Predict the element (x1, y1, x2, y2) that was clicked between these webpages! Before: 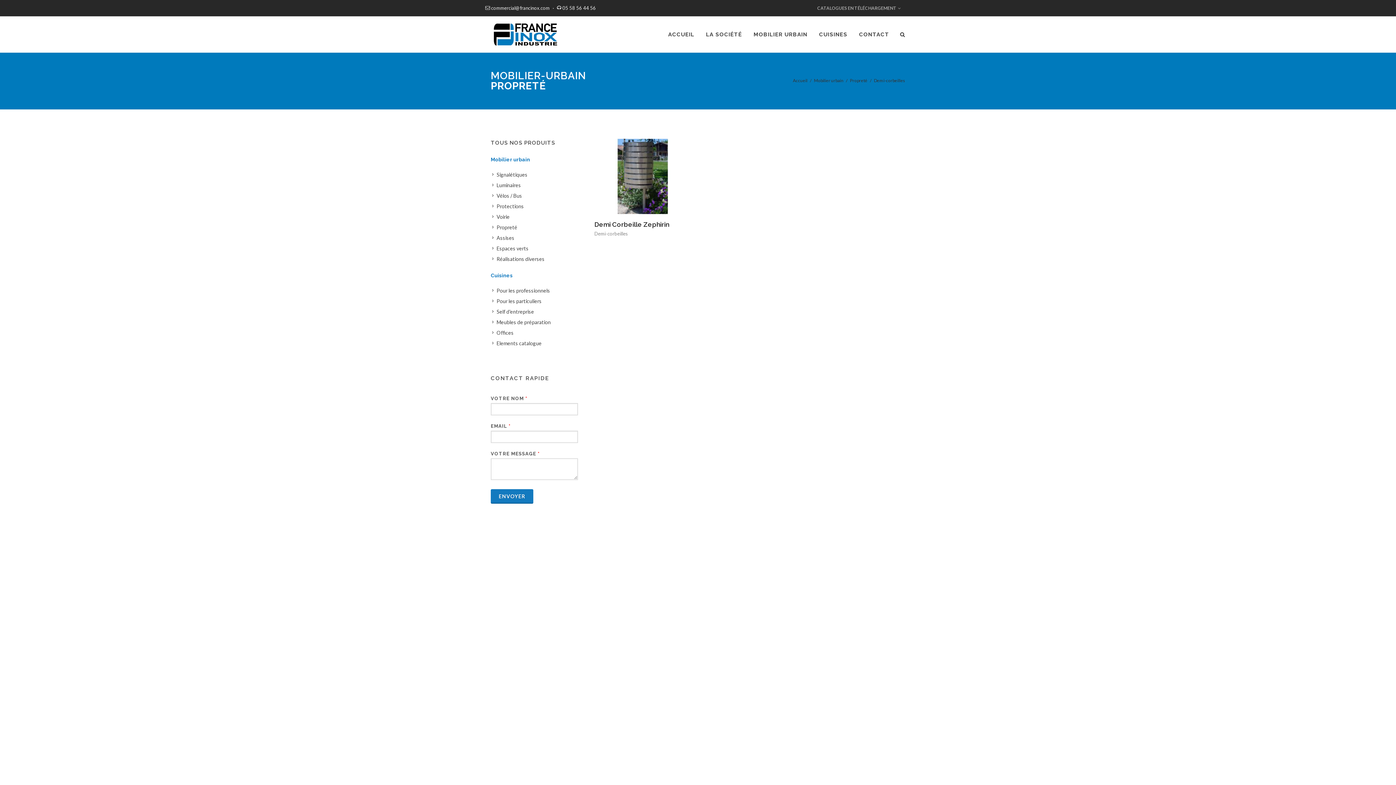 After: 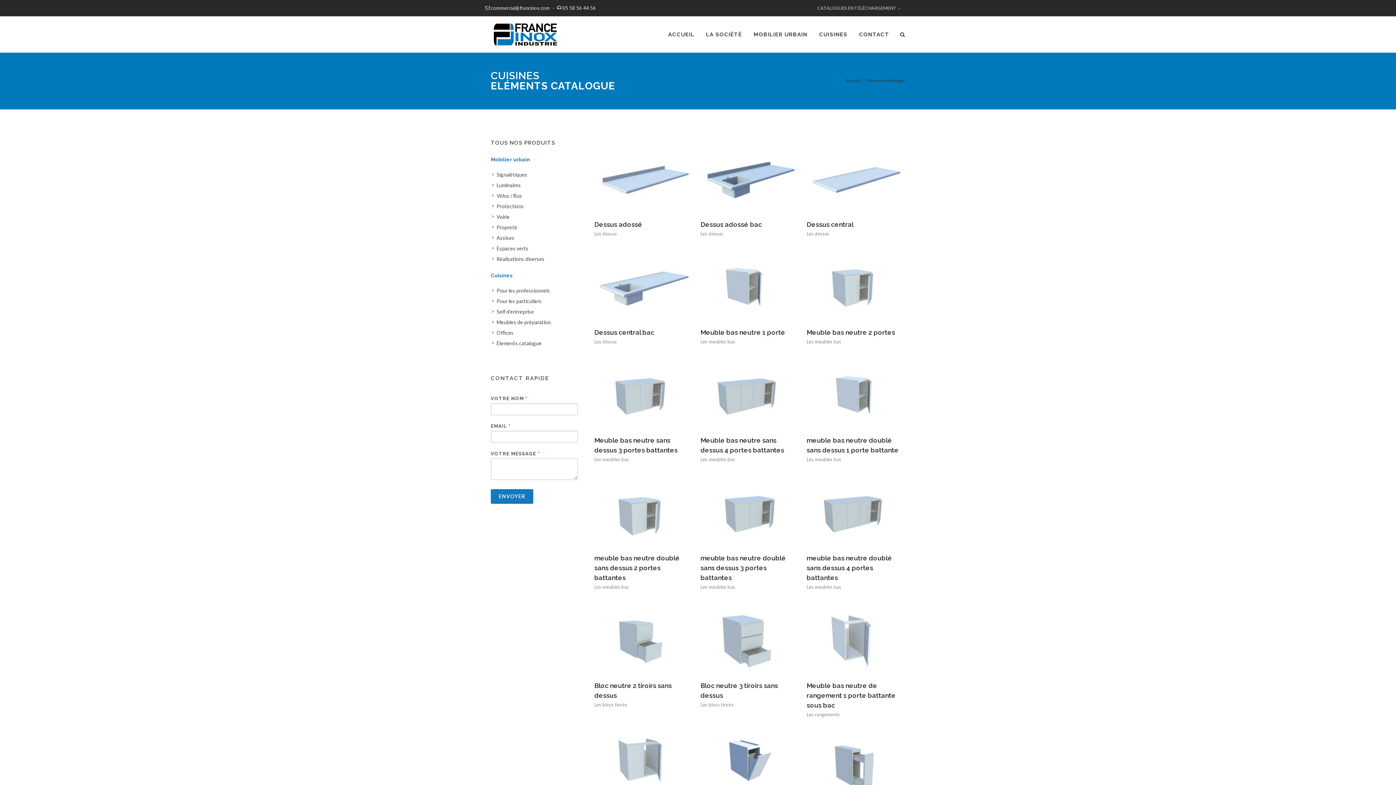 Action: label: Elements catalogue bbox: (492, 339, 542, 347)